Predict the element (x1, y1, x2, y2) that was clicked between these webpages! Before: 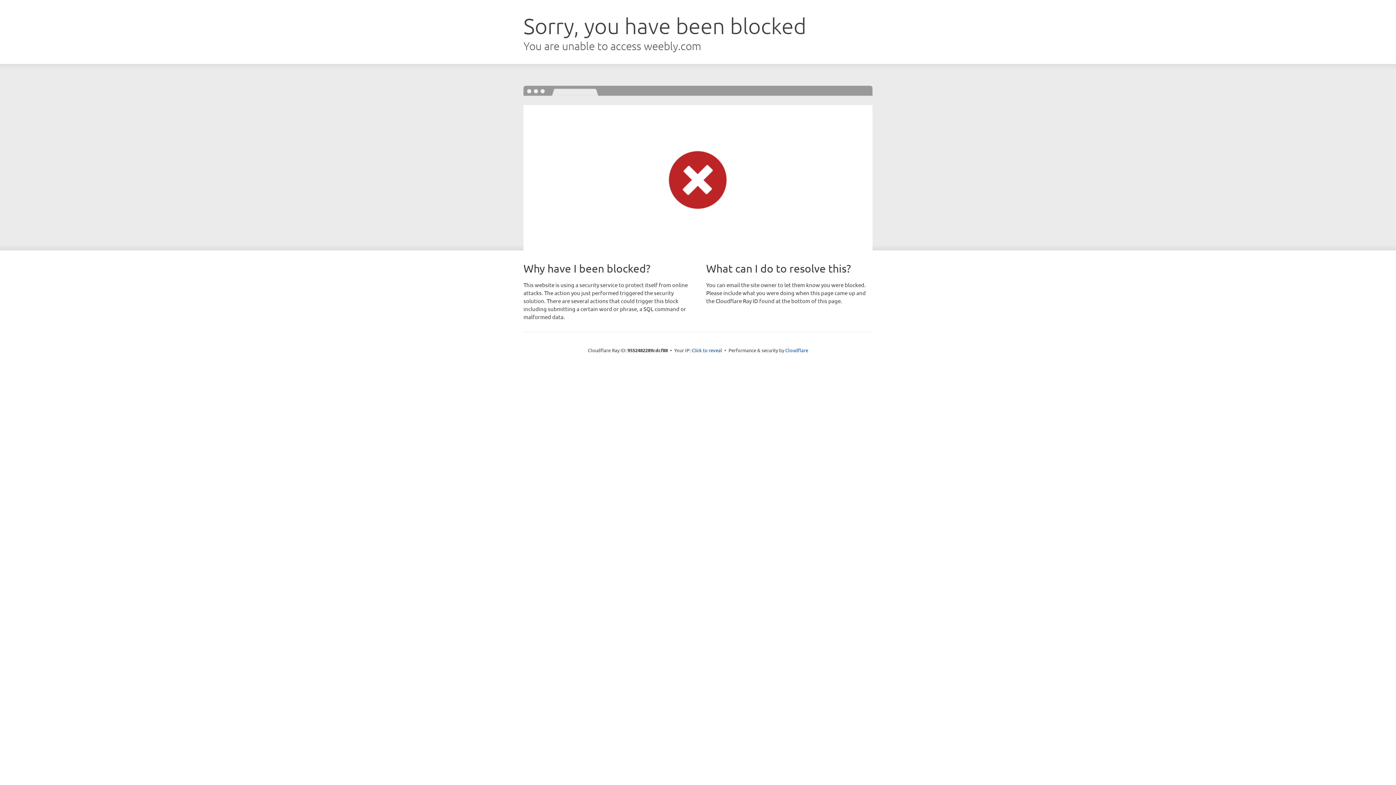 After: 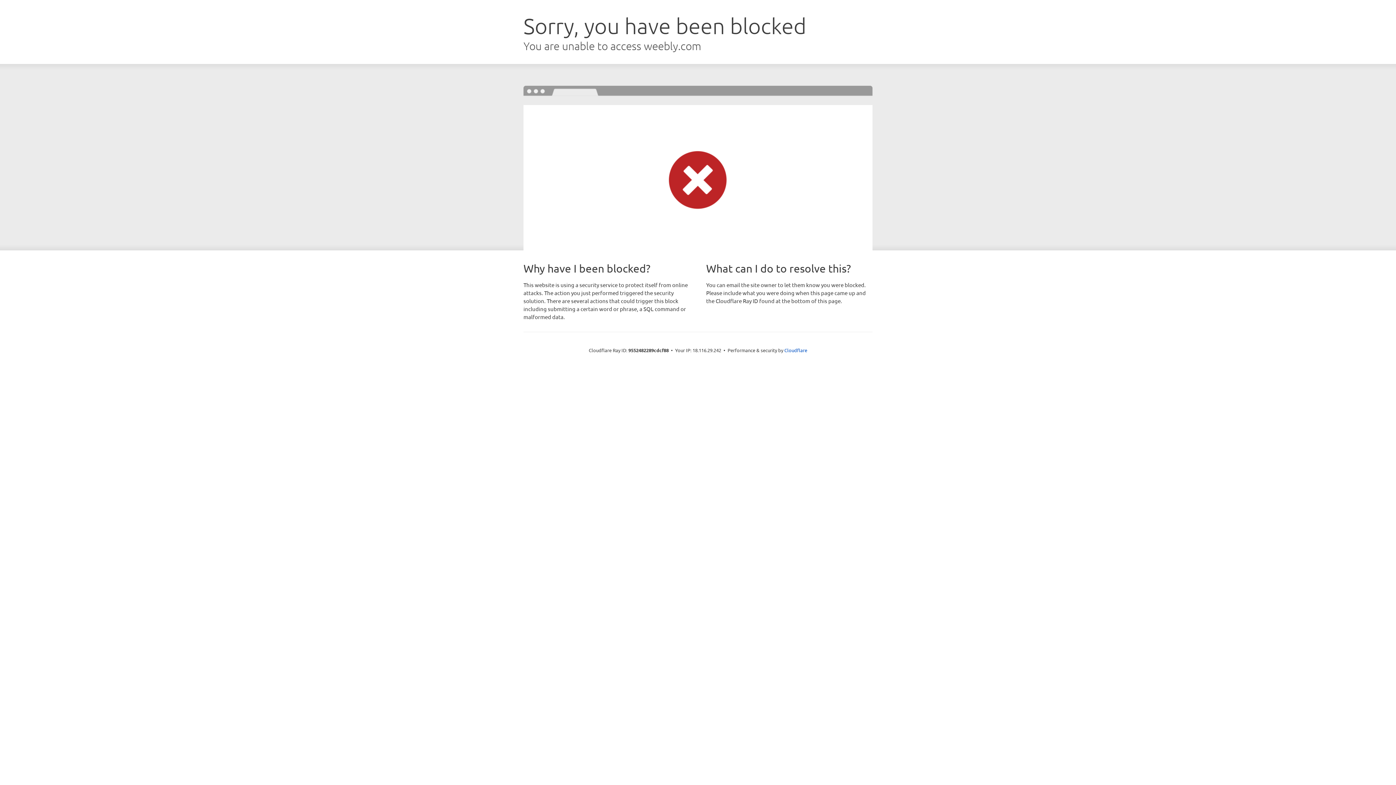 Action: bbox: (691, 346, 722, 353) label: Click to reveal